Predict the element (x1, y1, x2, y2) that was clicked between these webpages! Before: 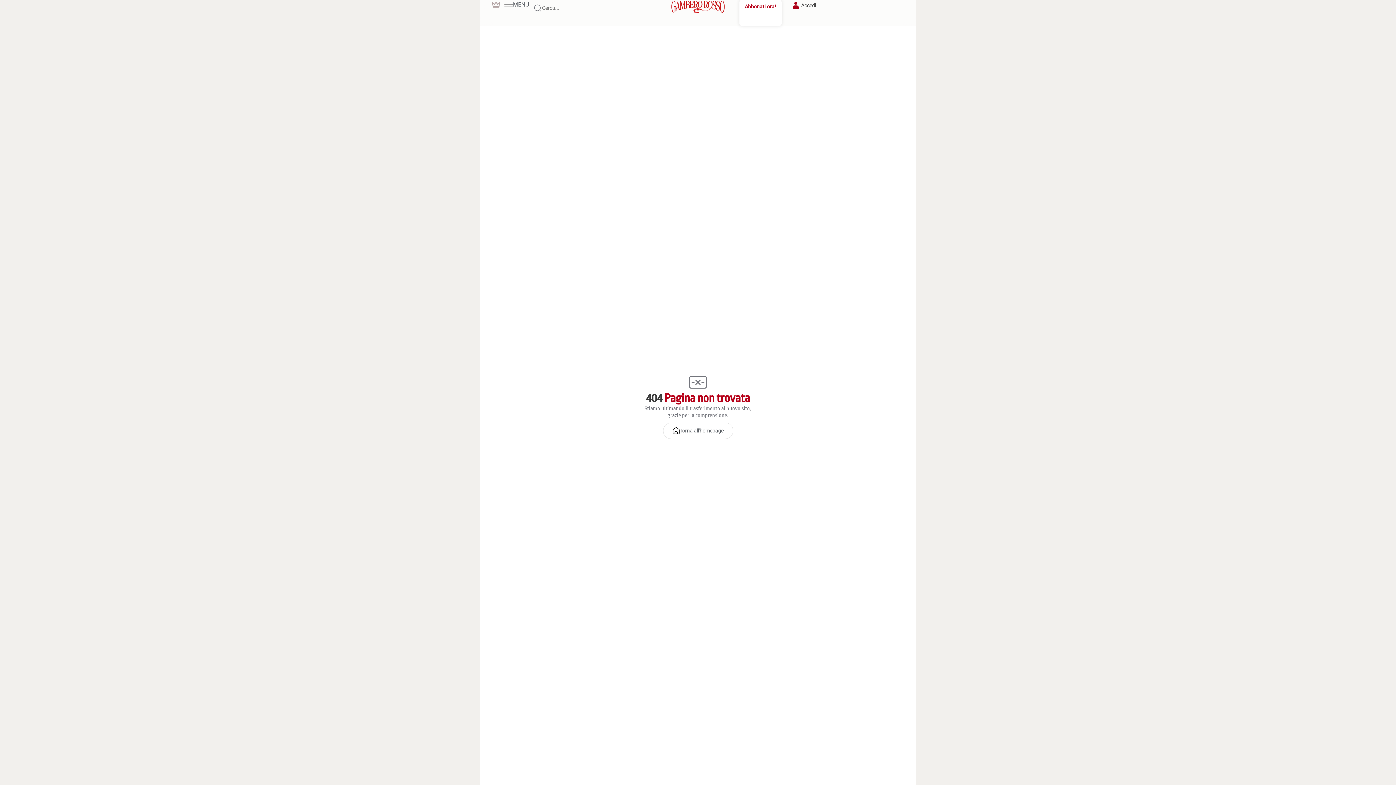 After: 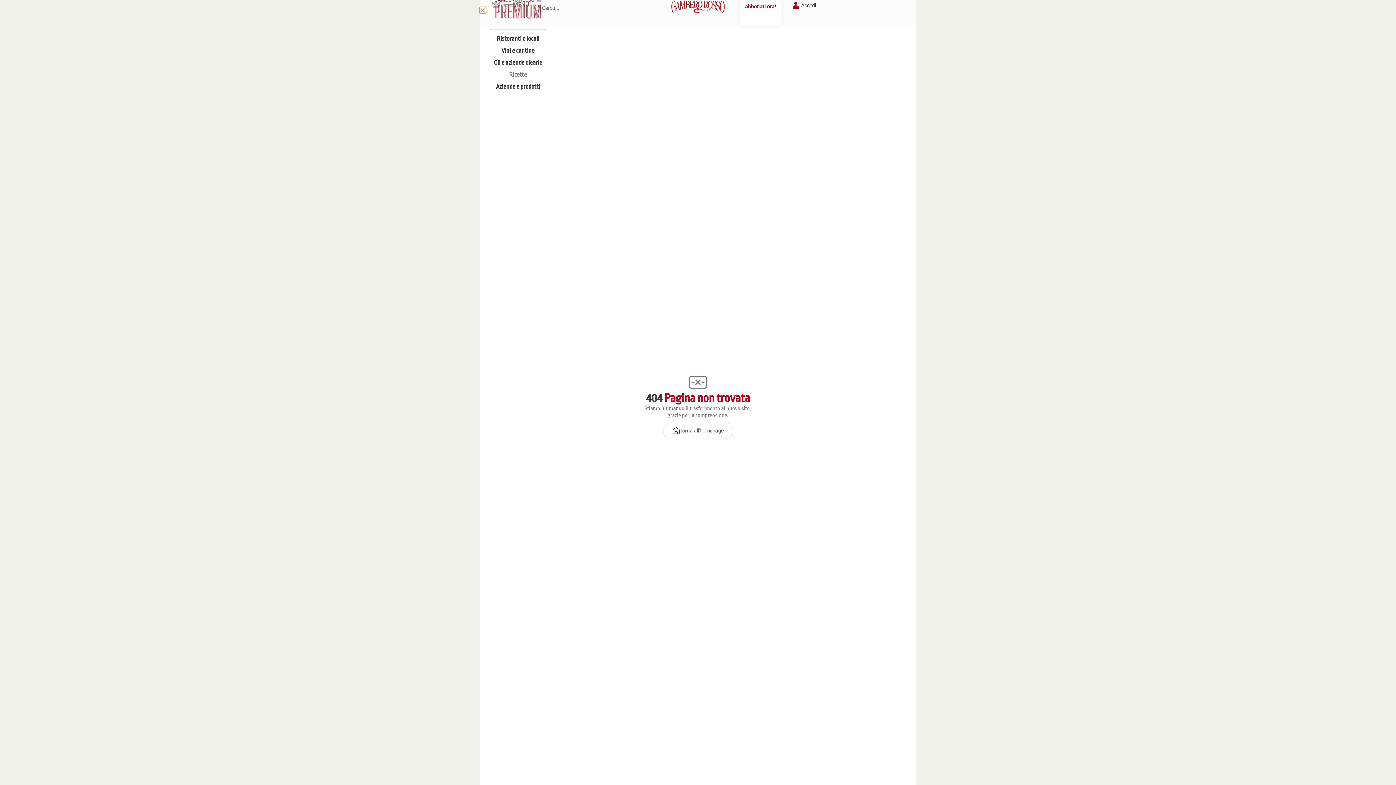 Action: bbox: (491, 0, 501, 9)